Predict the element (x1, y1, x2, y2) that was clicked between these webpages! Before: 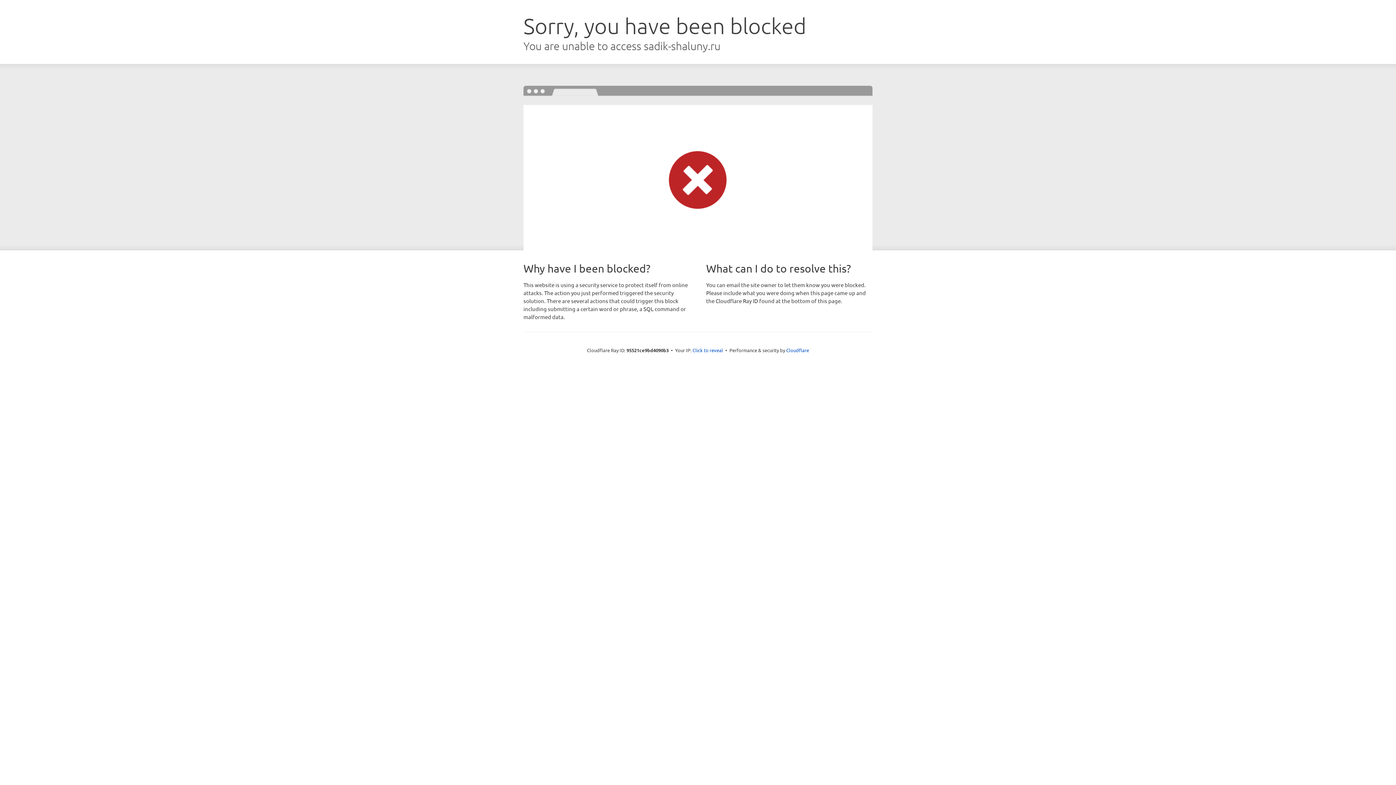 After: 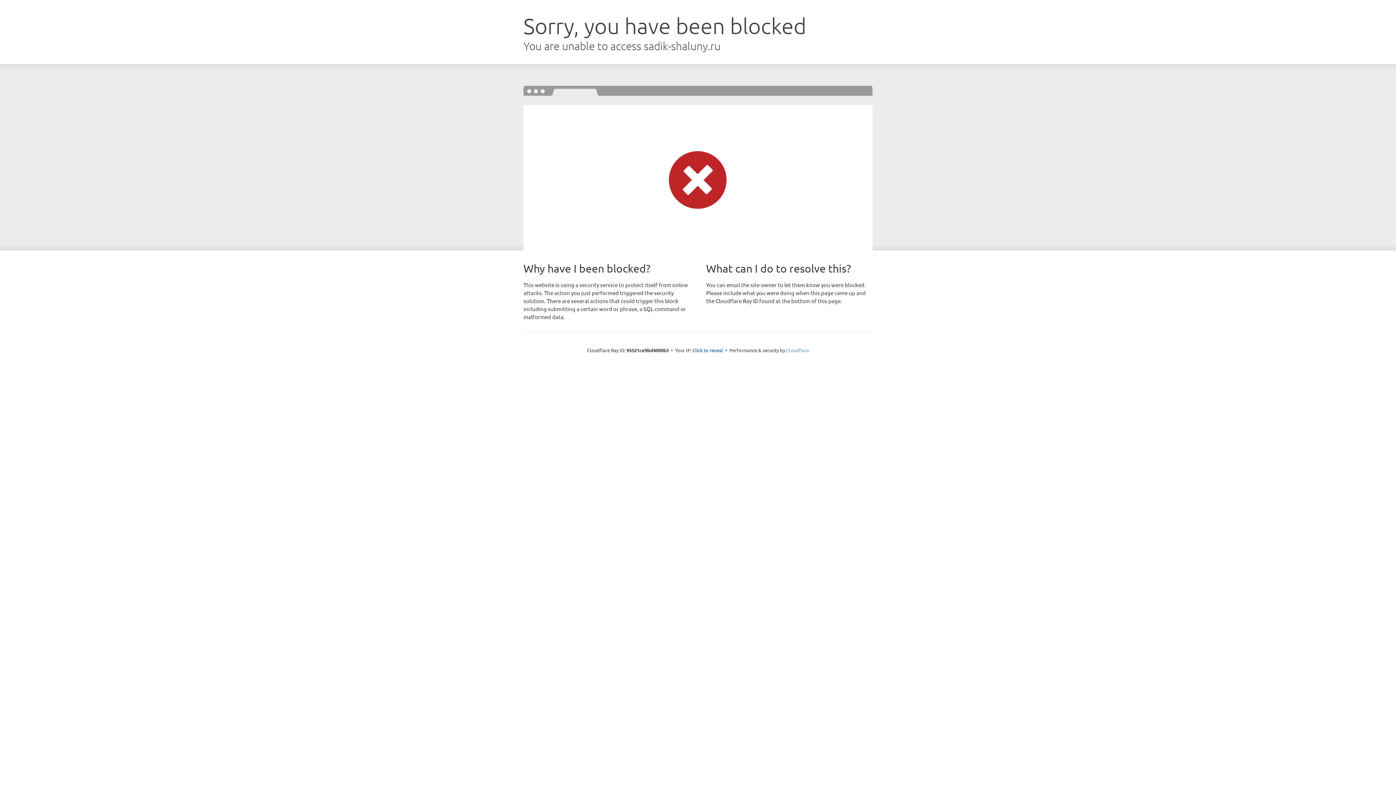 Action: label: Cloudflare bbox: (786, 347, 809, 353)